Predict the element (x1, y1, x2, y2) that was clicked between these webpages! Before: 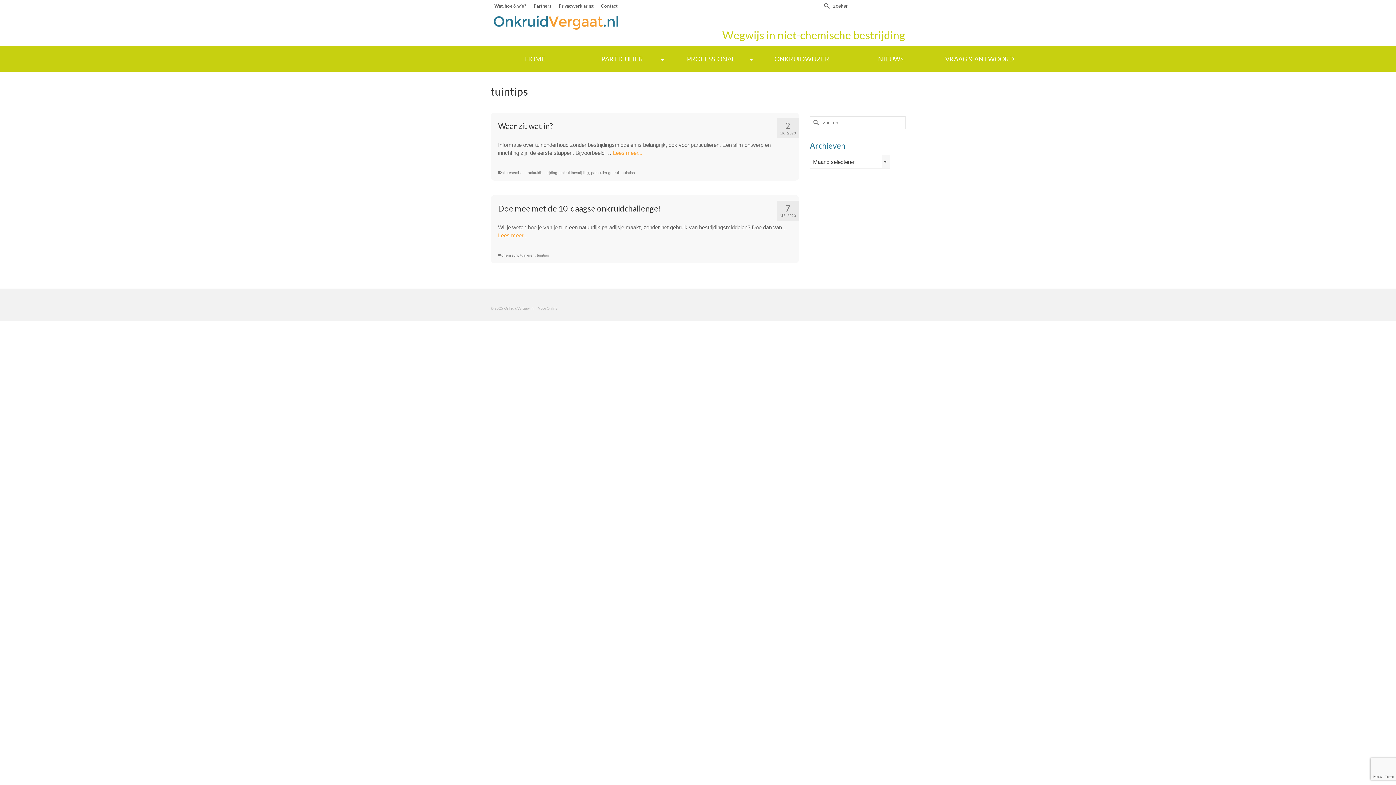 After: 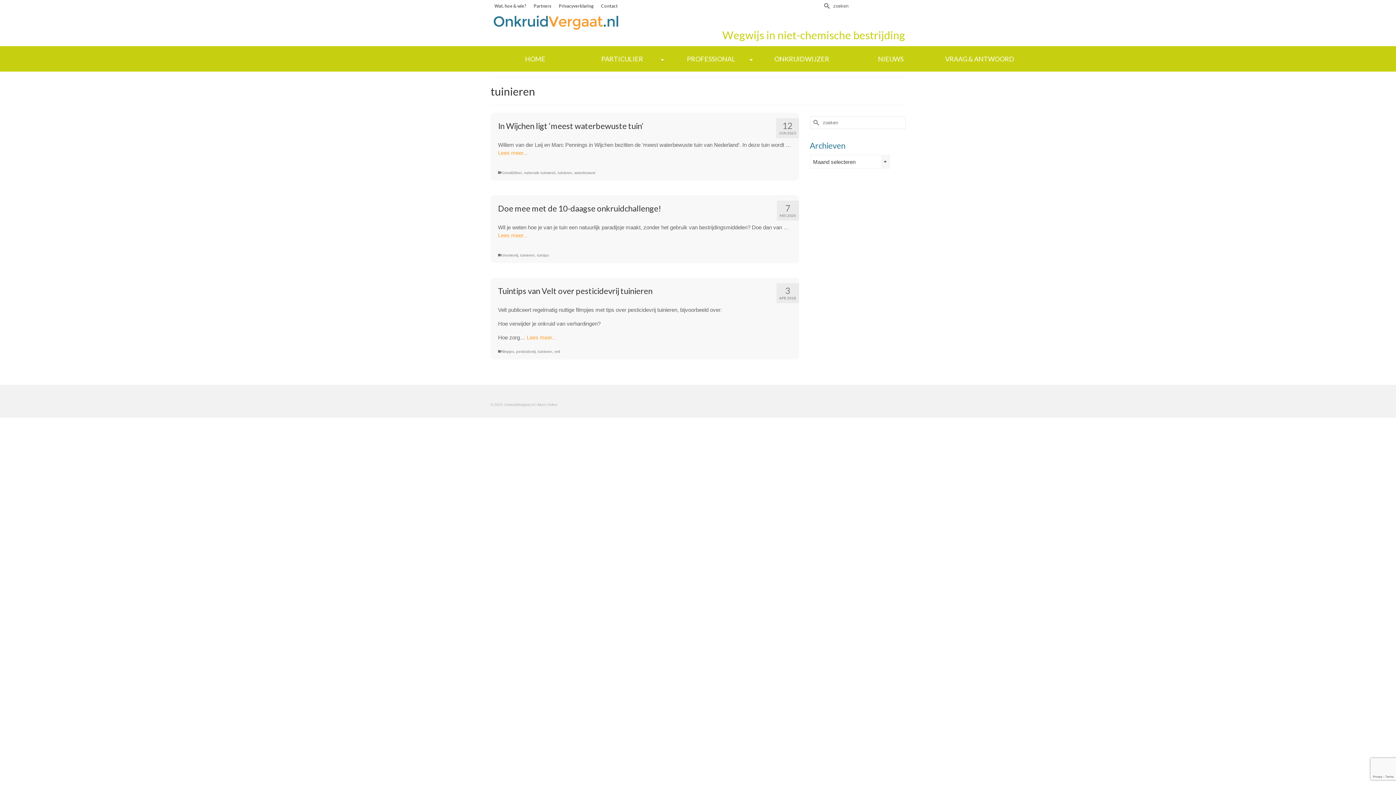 Action: bbox: (520, 253, 534, 257) label: tuinieren